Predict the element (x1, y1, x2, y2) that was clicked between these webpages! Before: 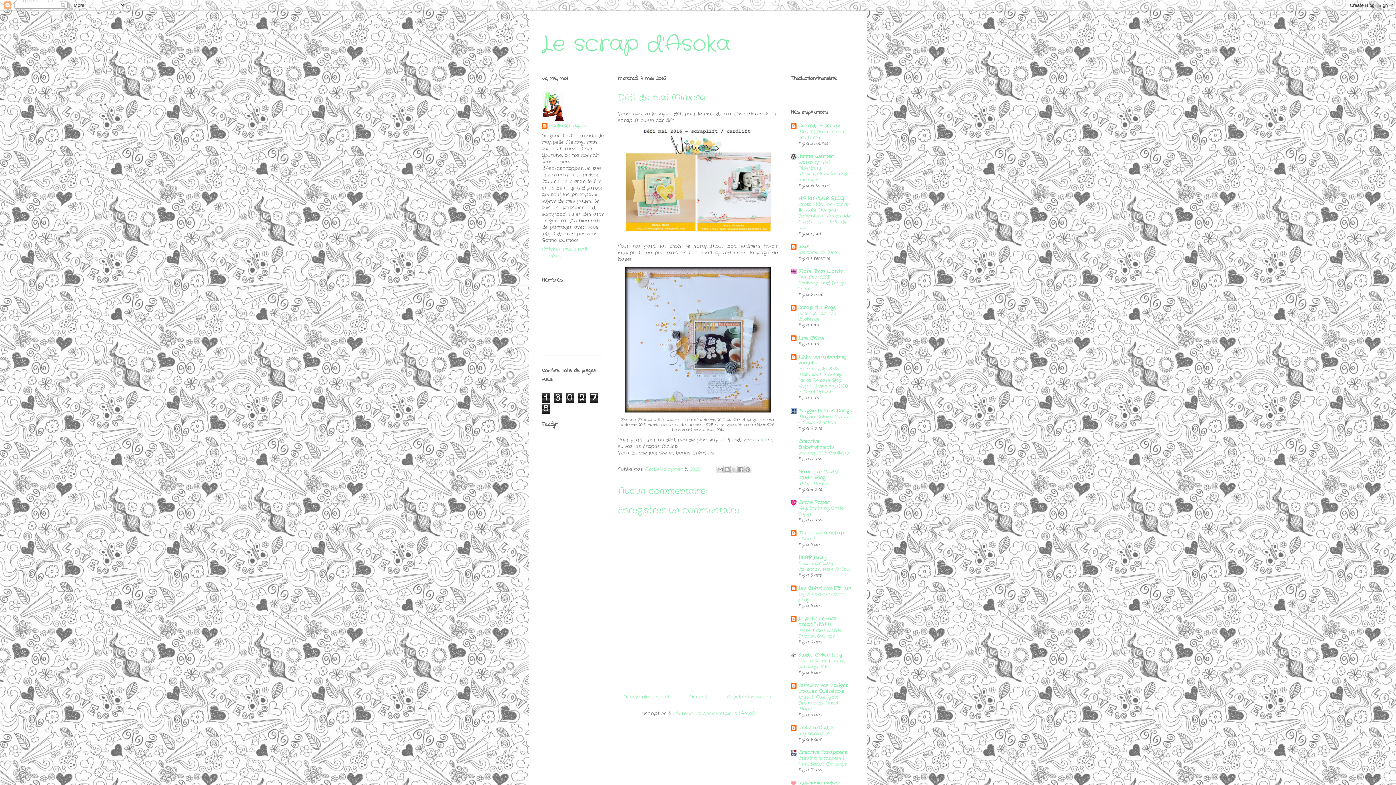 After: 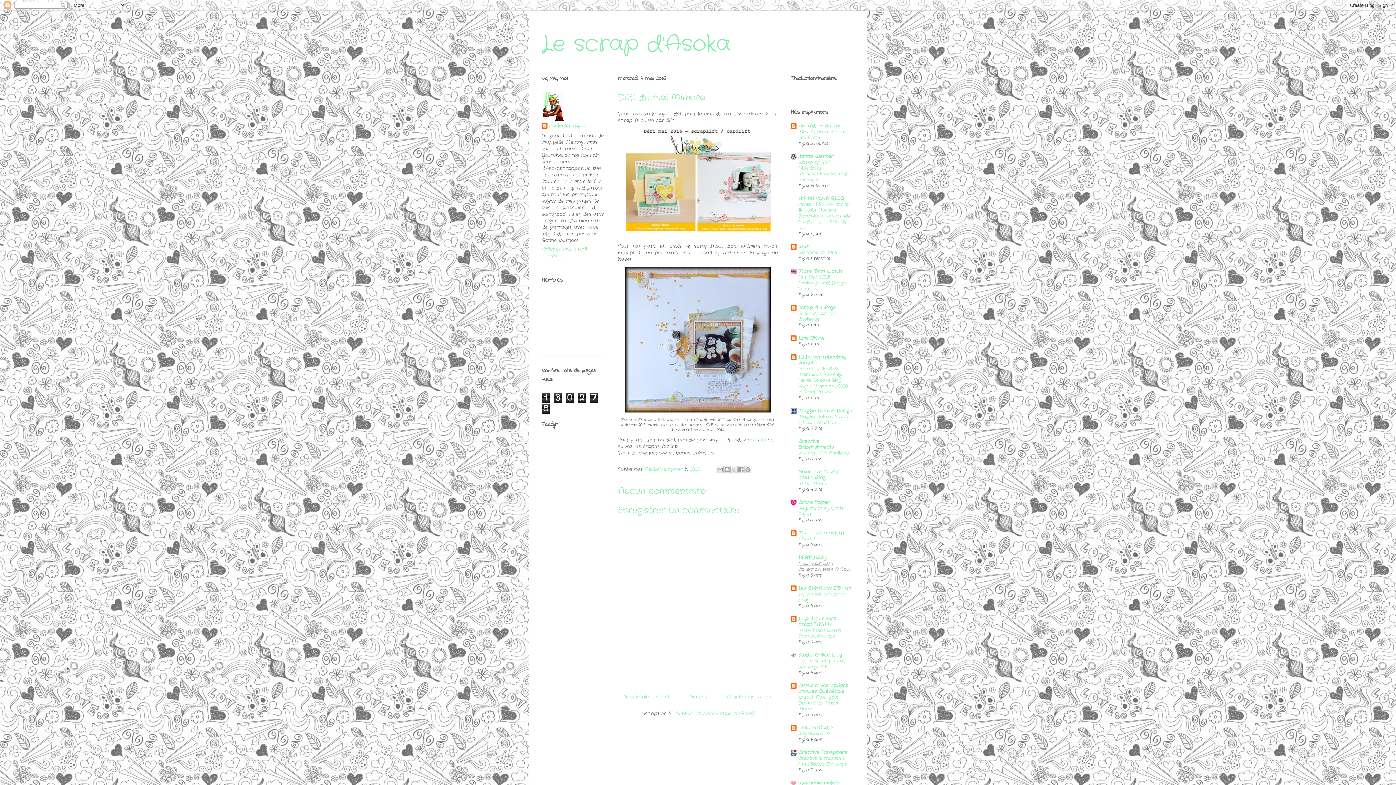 Action: bbox: (798, 560, 850, 572) label: New Dear Lizzy Collection: Here & Now